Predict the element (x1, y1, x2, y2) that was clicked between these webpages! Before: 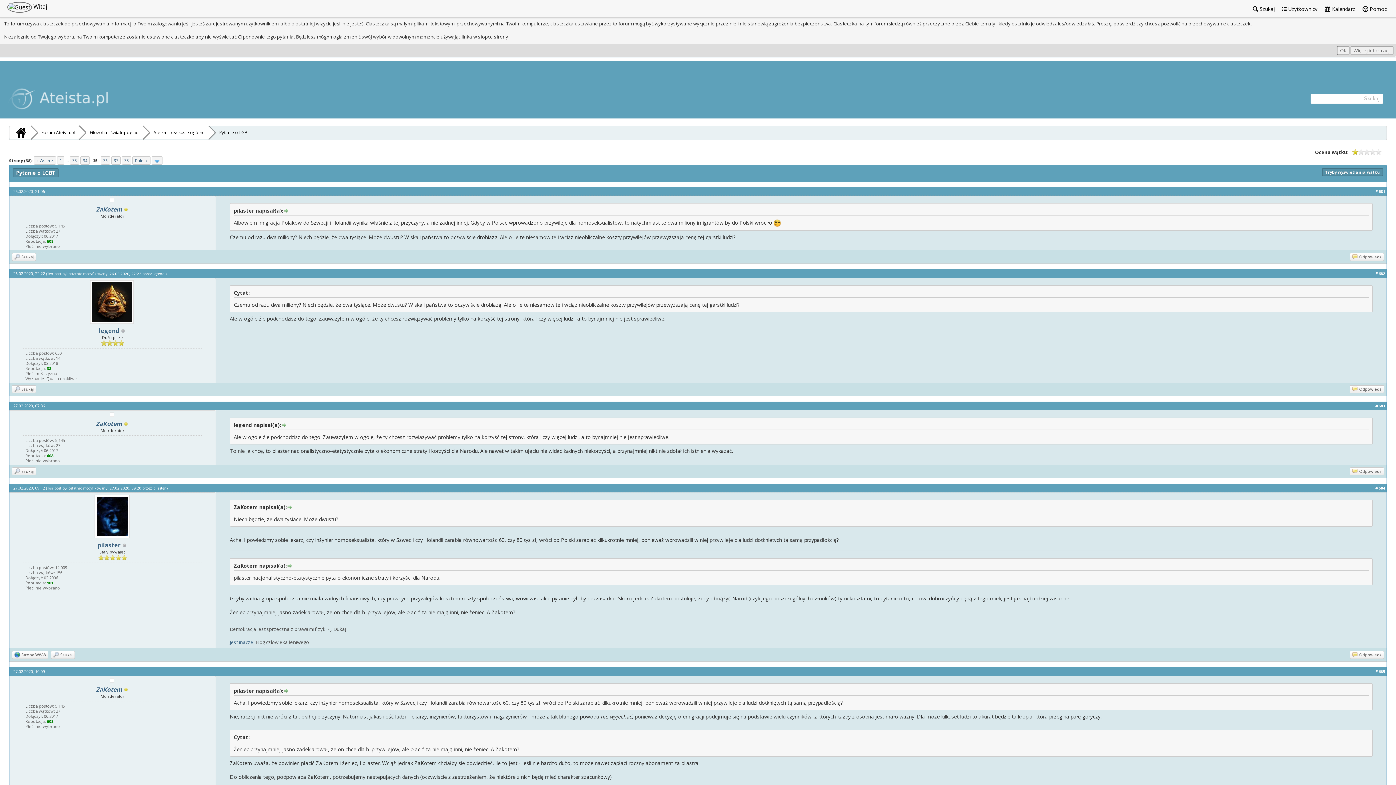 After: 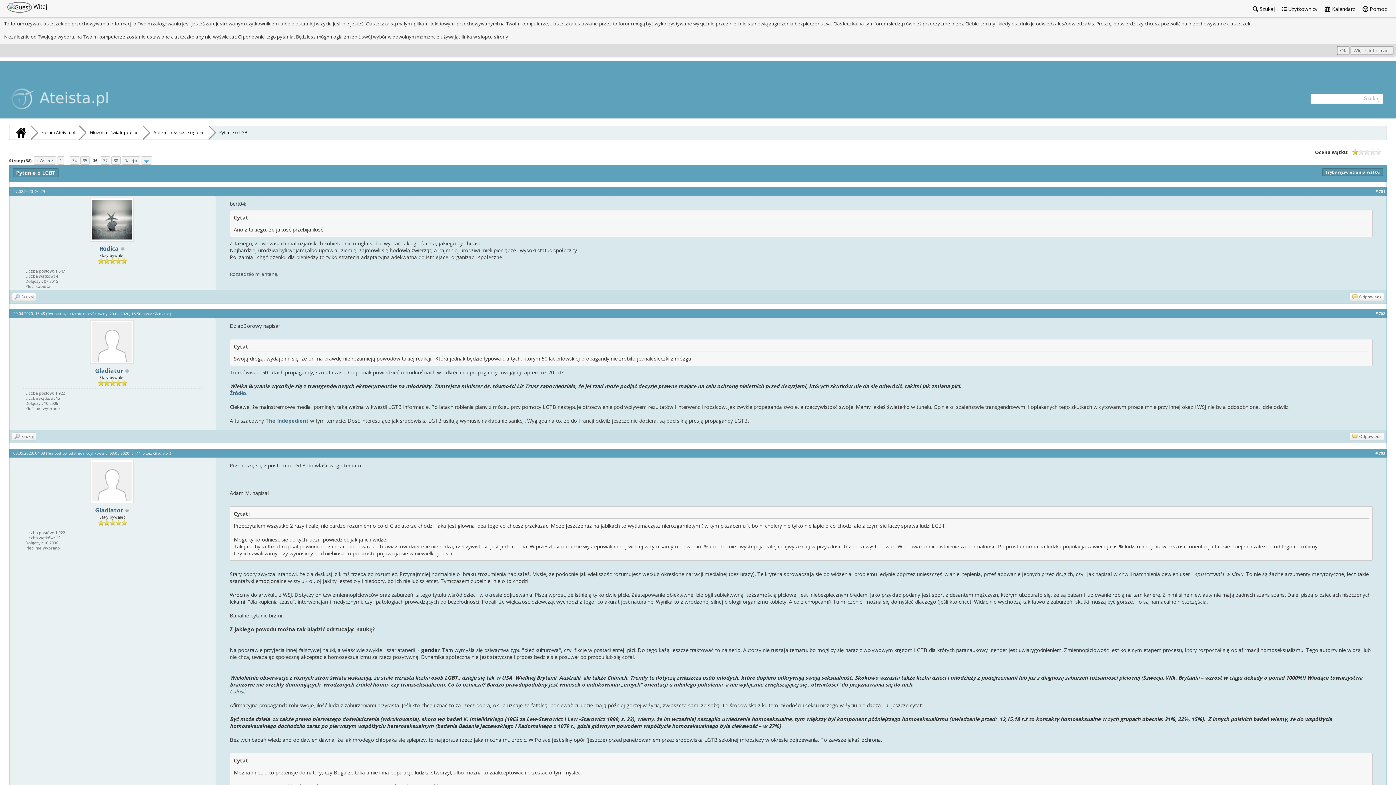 Action: label: Dalej » bbox: (132, 156, 150, 164)